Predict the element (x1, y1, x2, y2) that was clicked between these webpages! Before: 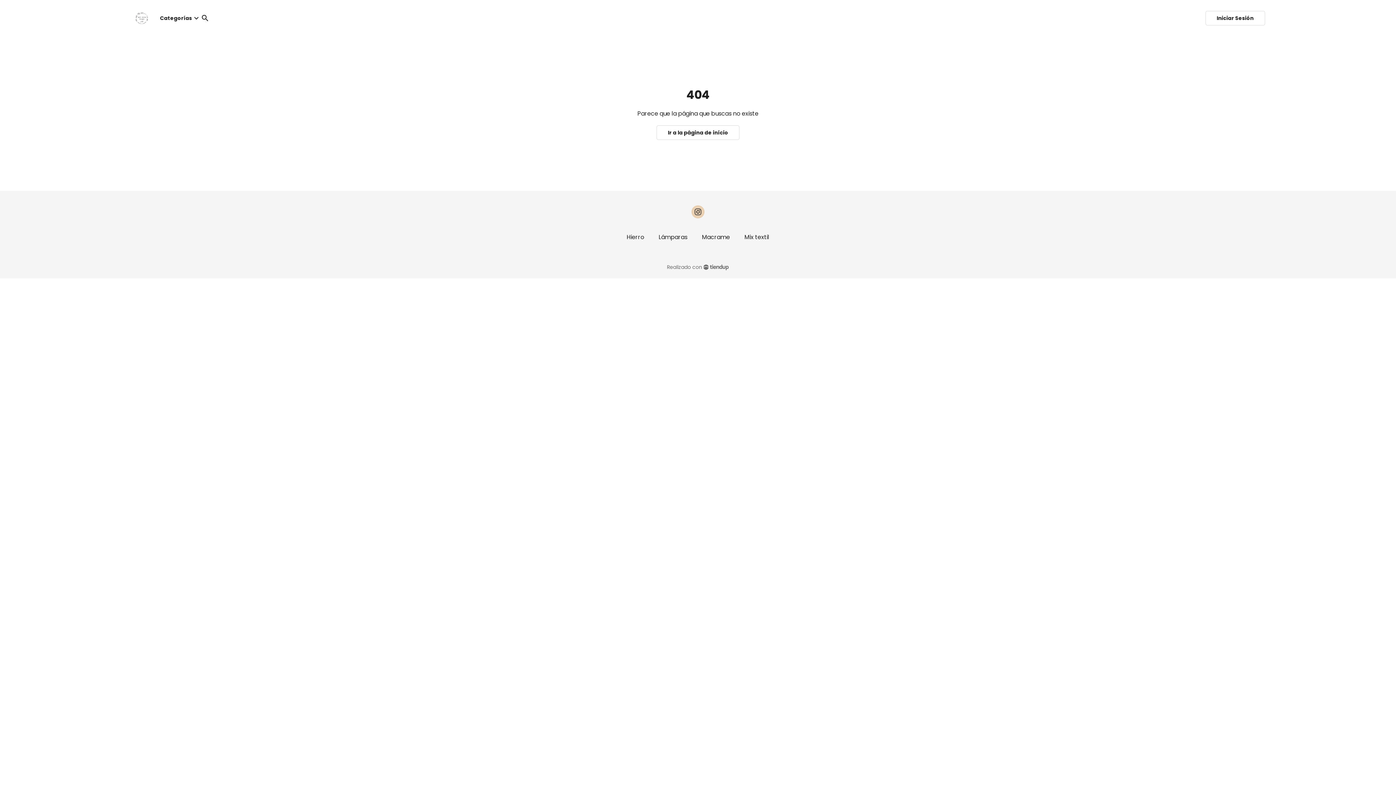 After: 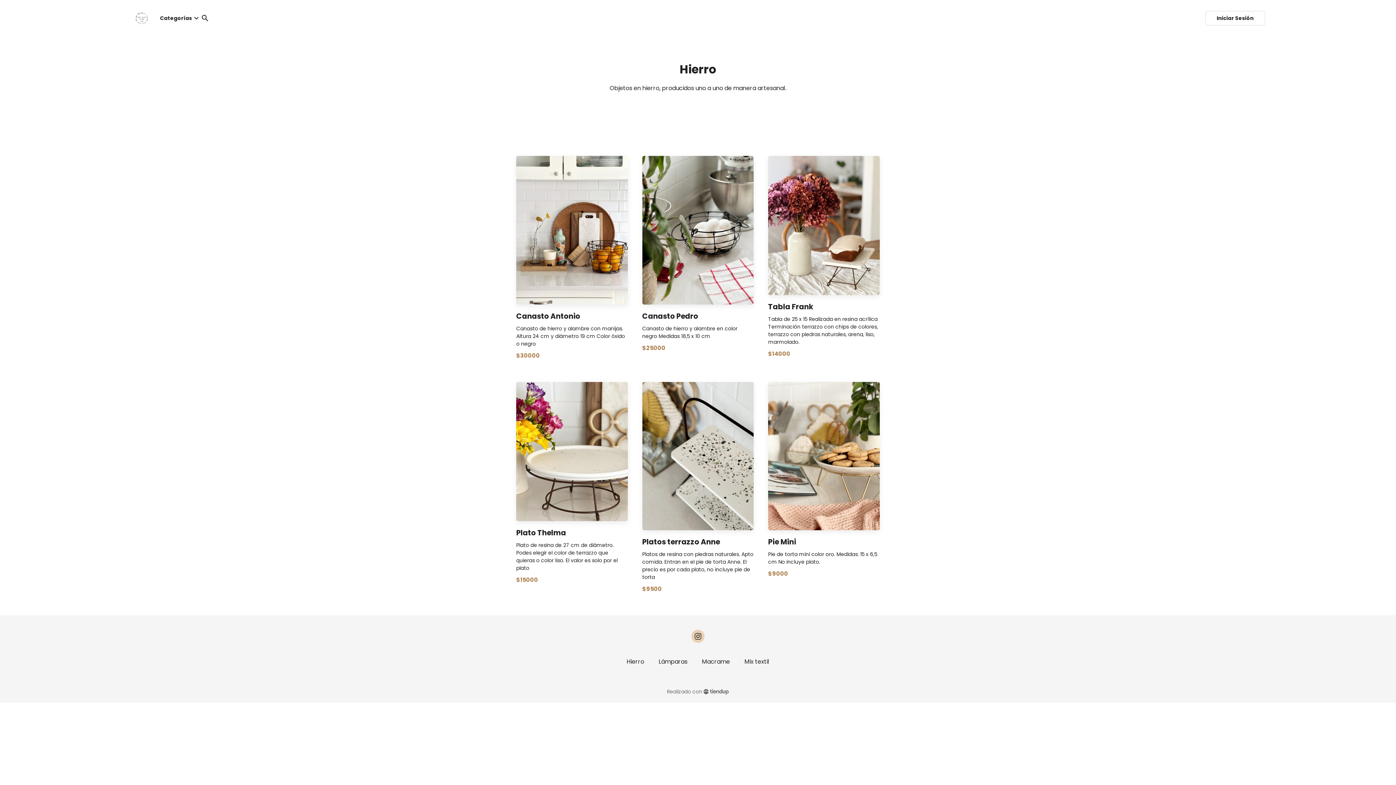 Action: label: Hierro bbox: (626, 233, 644, 241)